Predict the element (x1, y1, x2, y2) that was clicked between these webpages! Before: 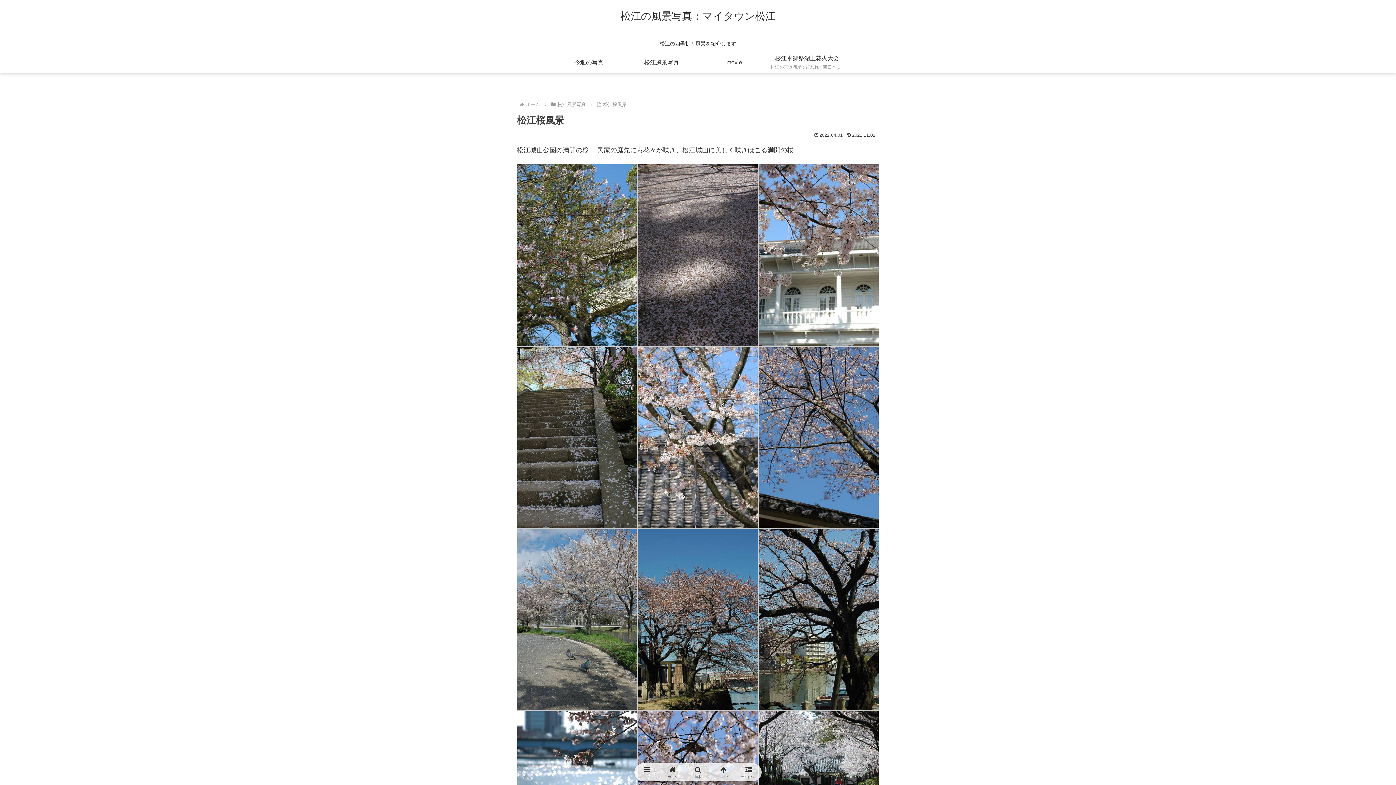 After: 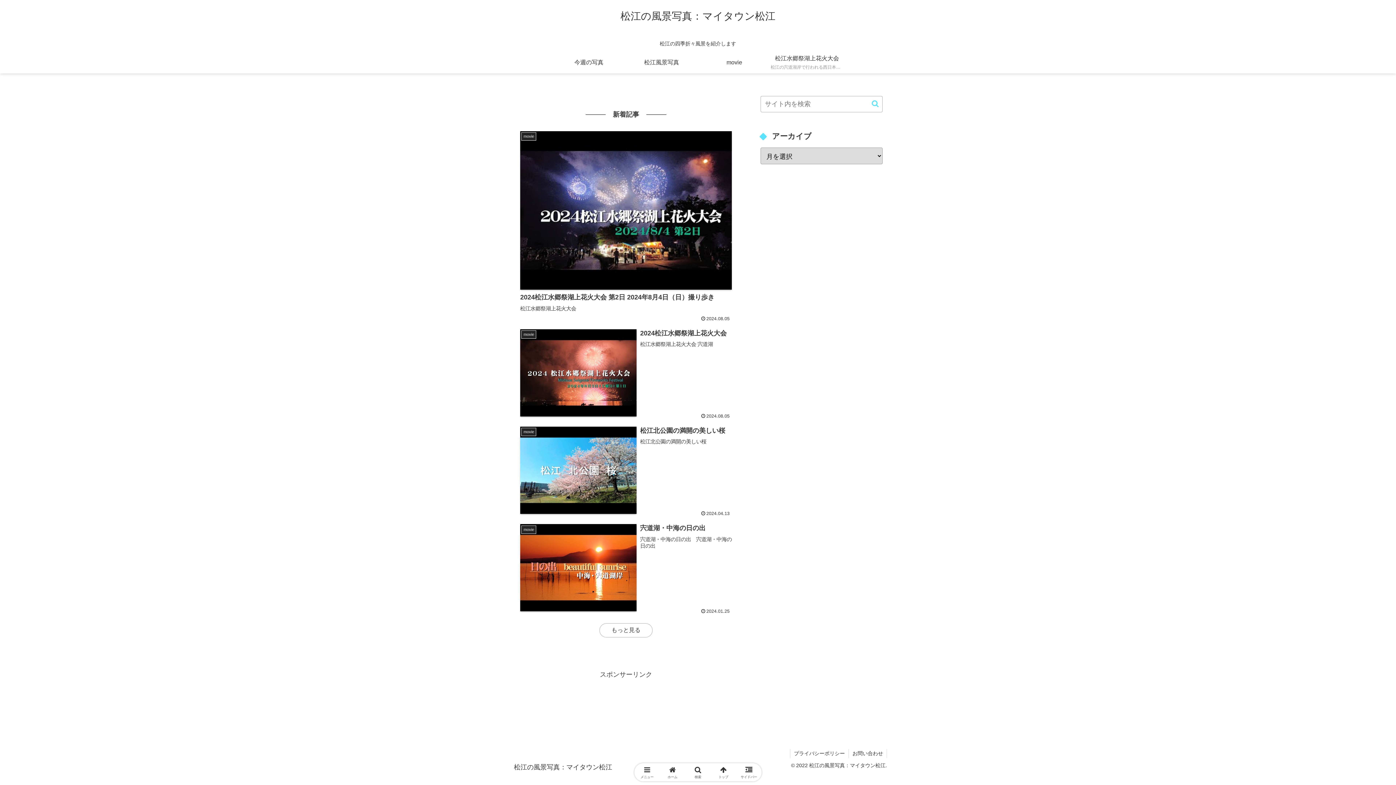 Action: label: ホーム bbox: (667, 765, 677, 779)